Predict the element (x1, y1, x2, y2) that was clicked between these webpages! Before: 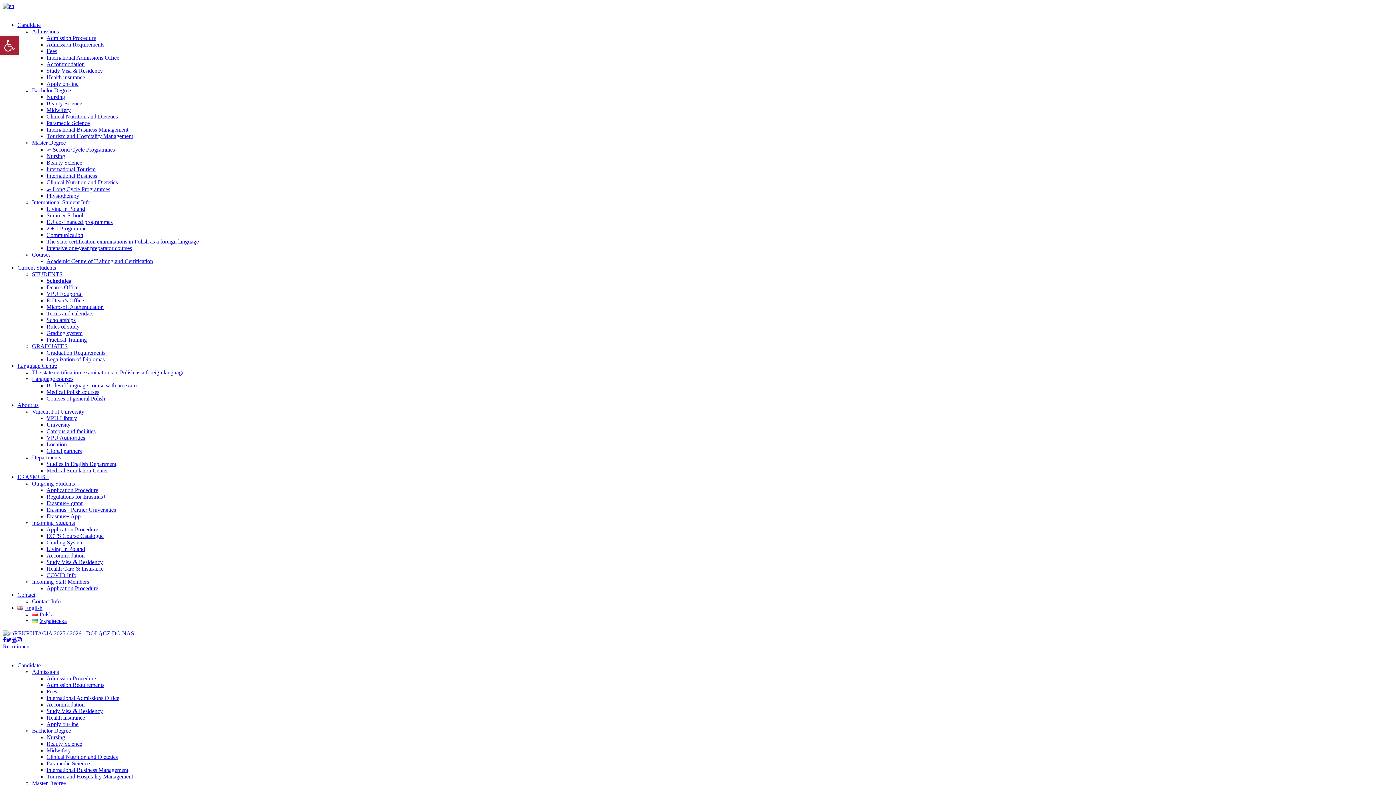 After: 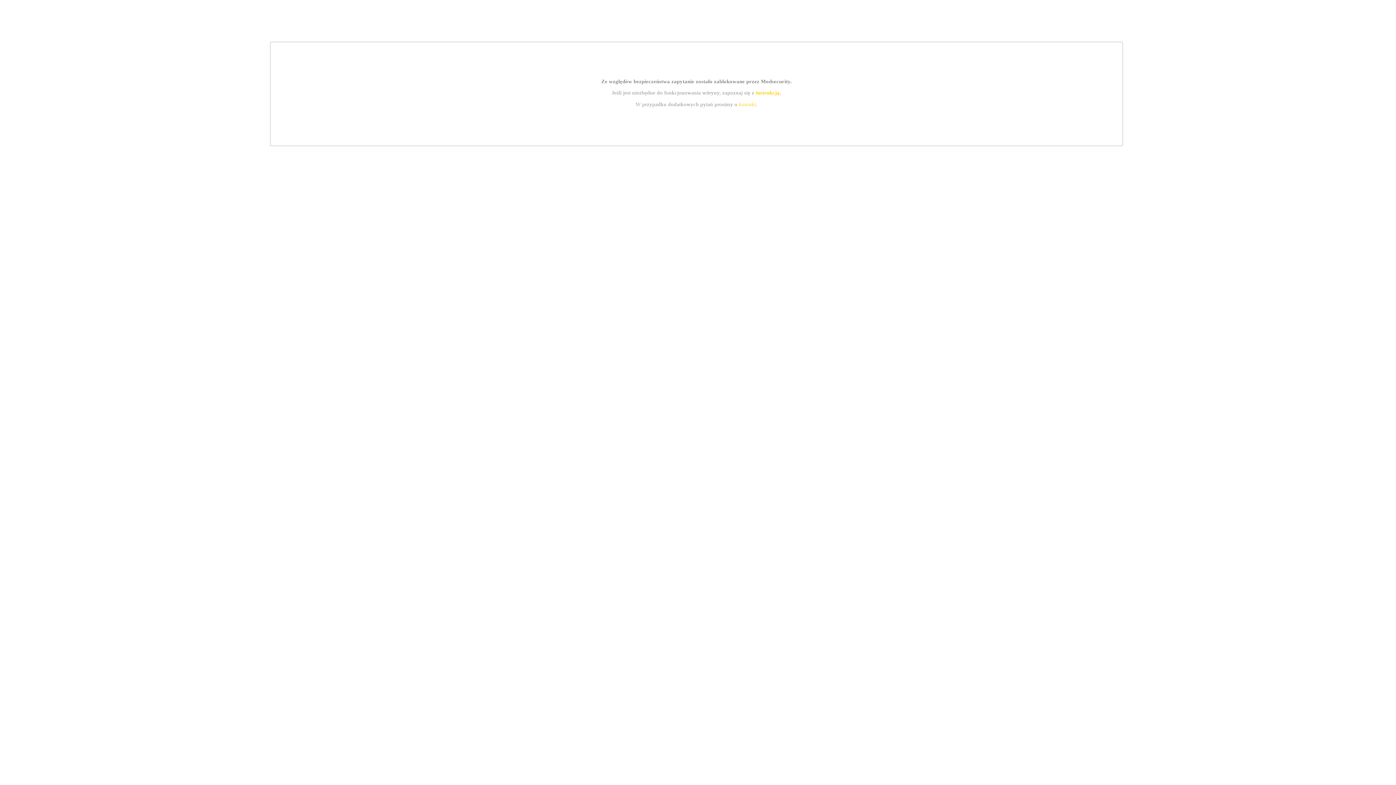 Action: bbox: (46, 166, 95, 172) label: International Tourism